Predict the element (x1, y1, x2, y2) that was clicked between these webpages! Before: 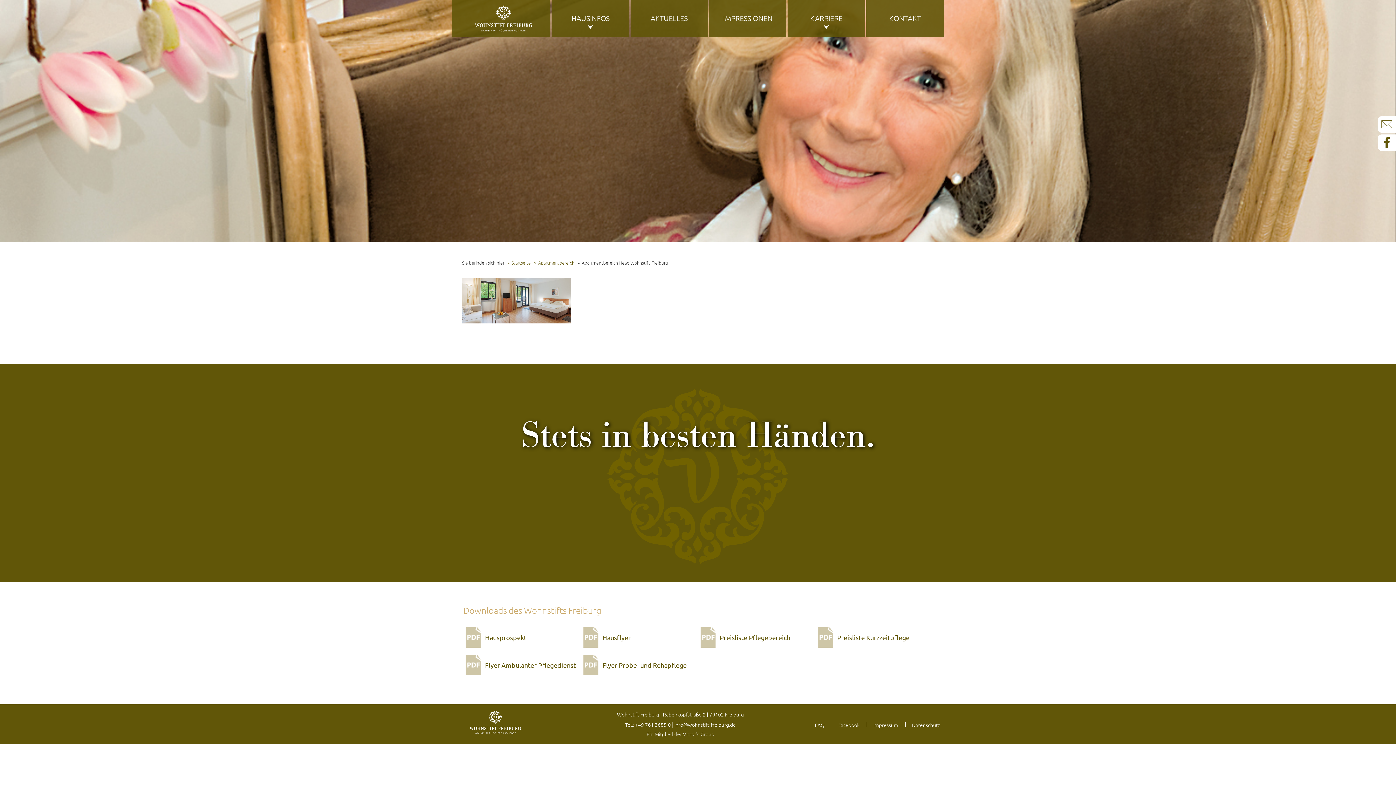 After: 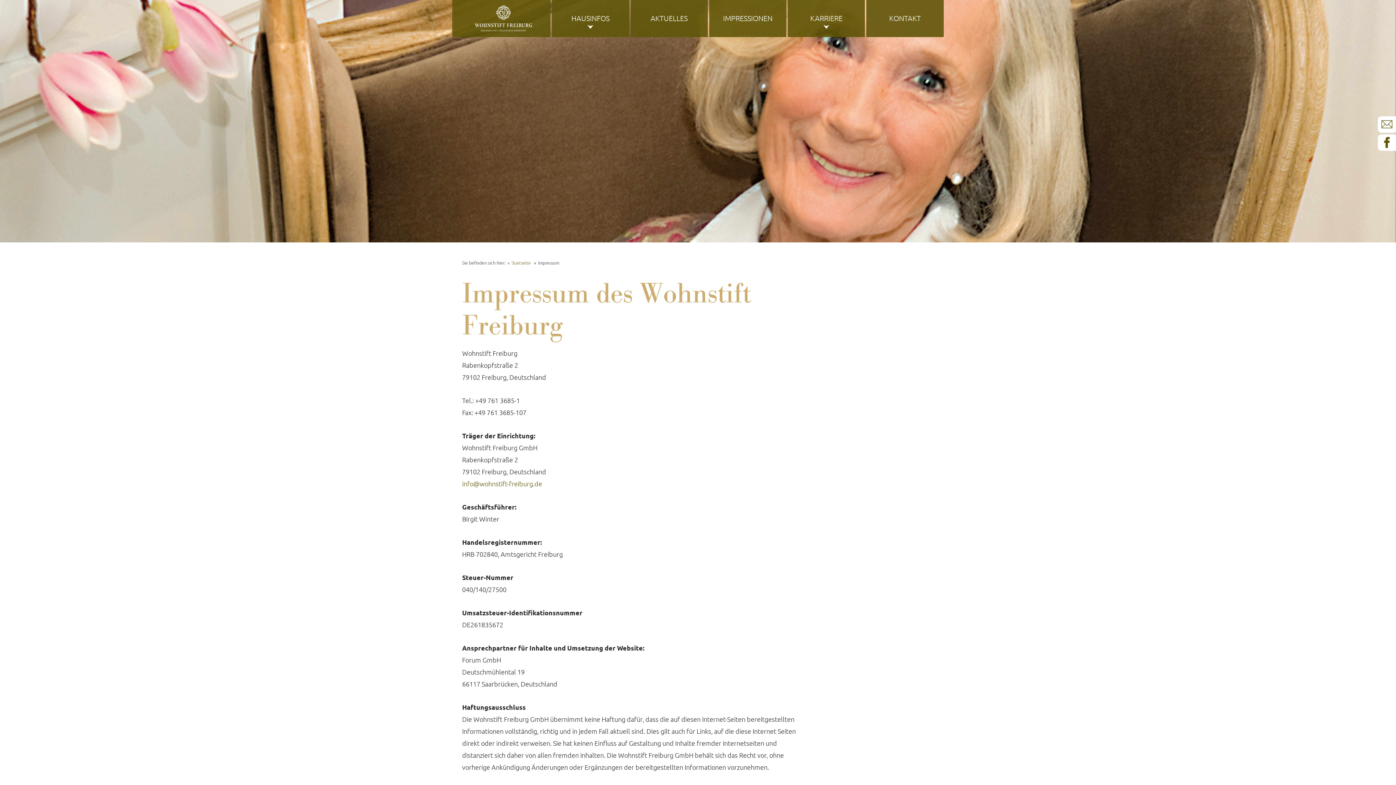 Action: label: Impressum bbox: (873, 721, 898, 728)